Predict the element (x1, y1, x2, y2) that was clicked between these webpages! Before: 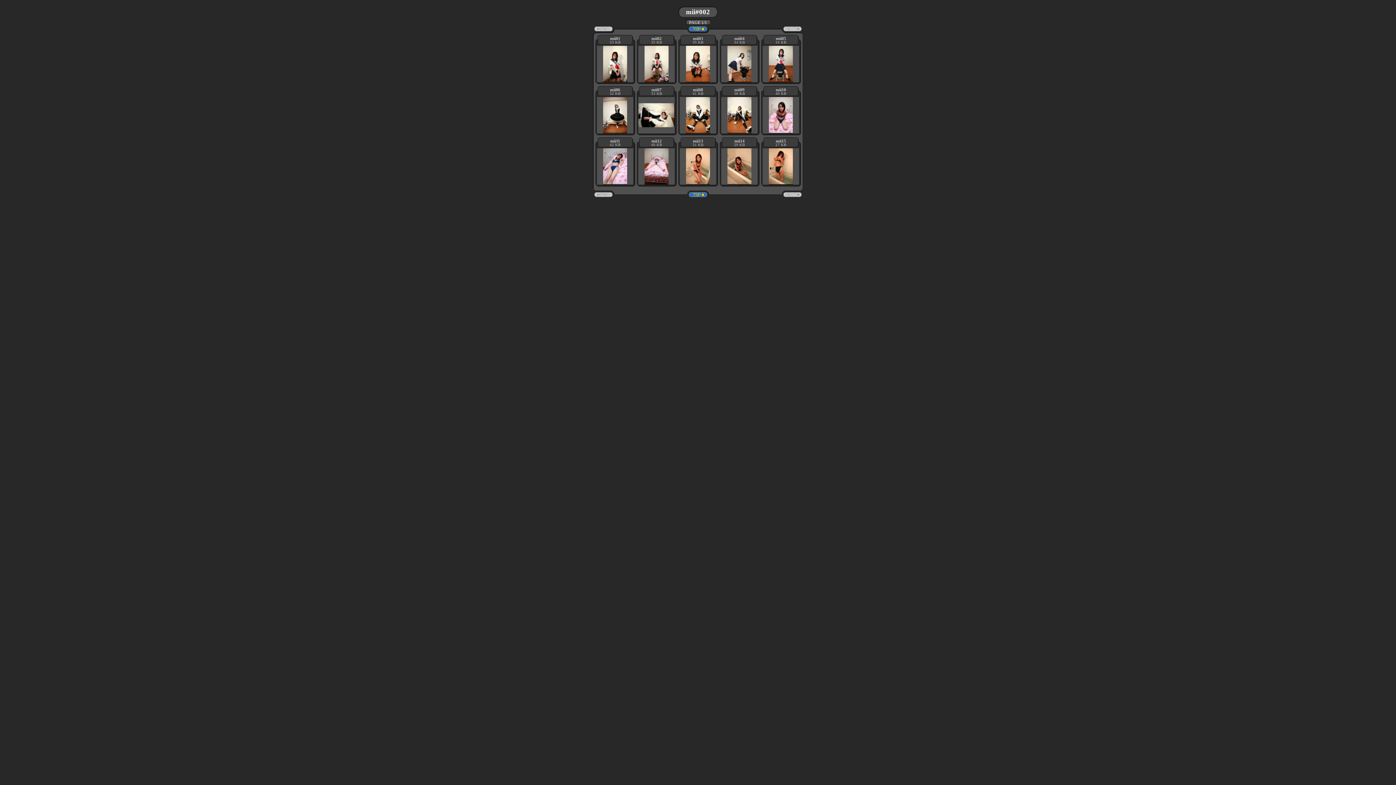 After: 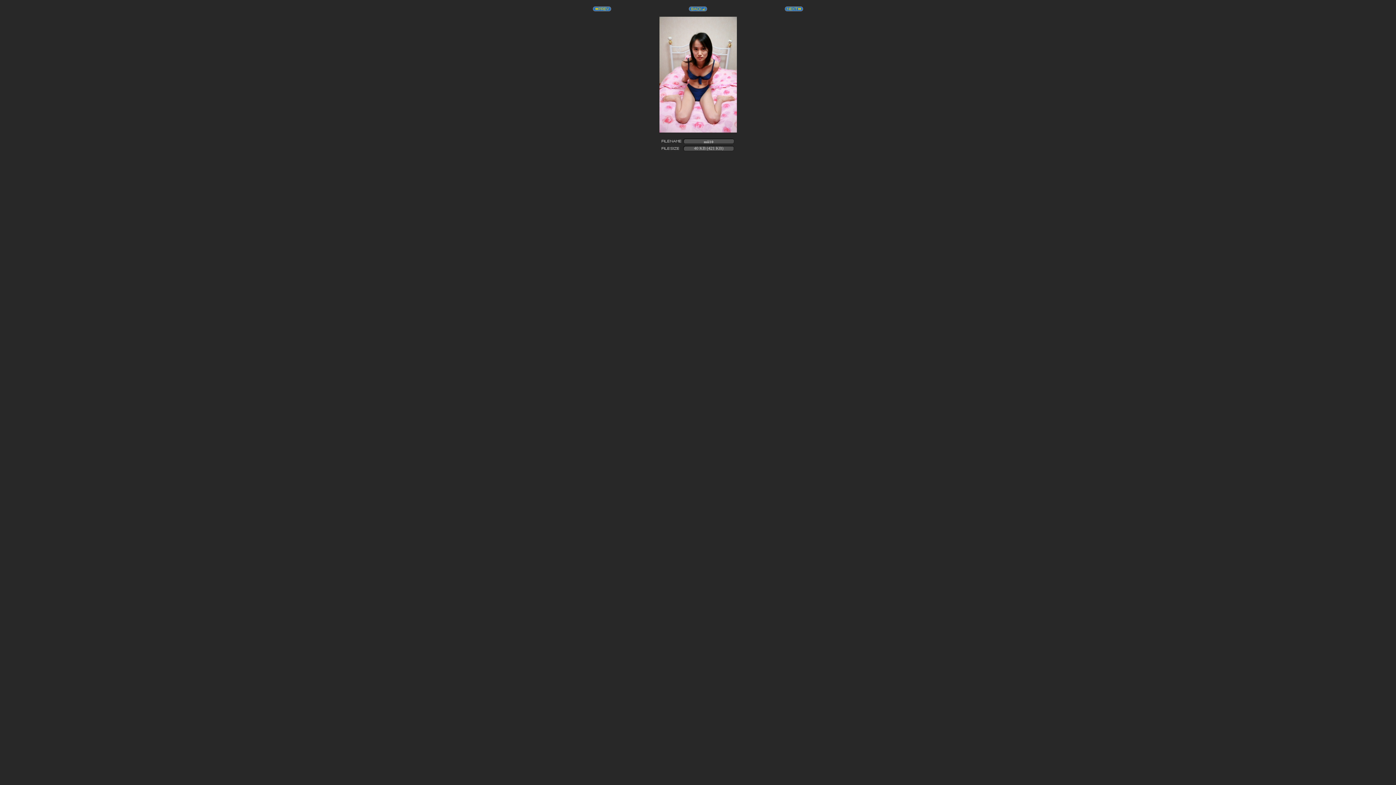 Action: bbox: (769, 128, 793, 134)